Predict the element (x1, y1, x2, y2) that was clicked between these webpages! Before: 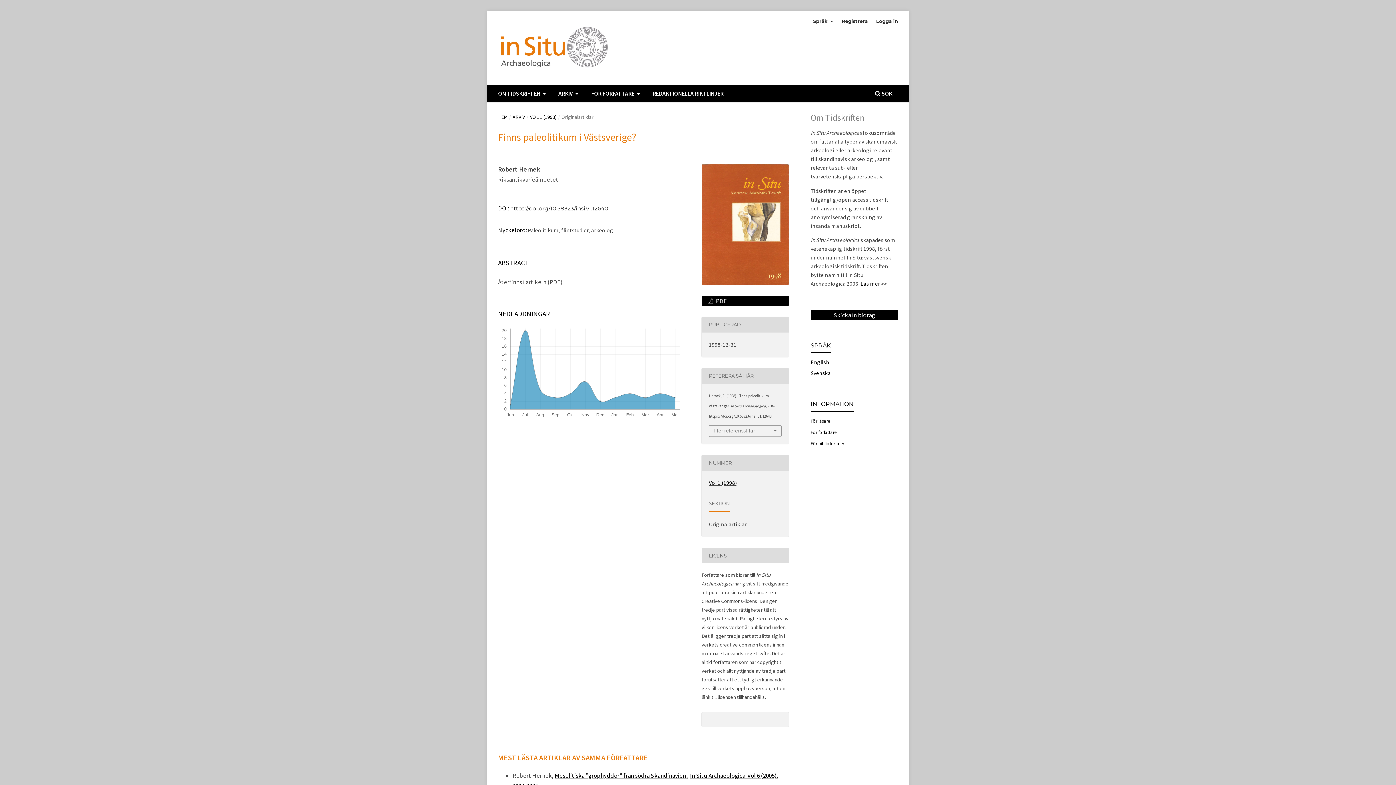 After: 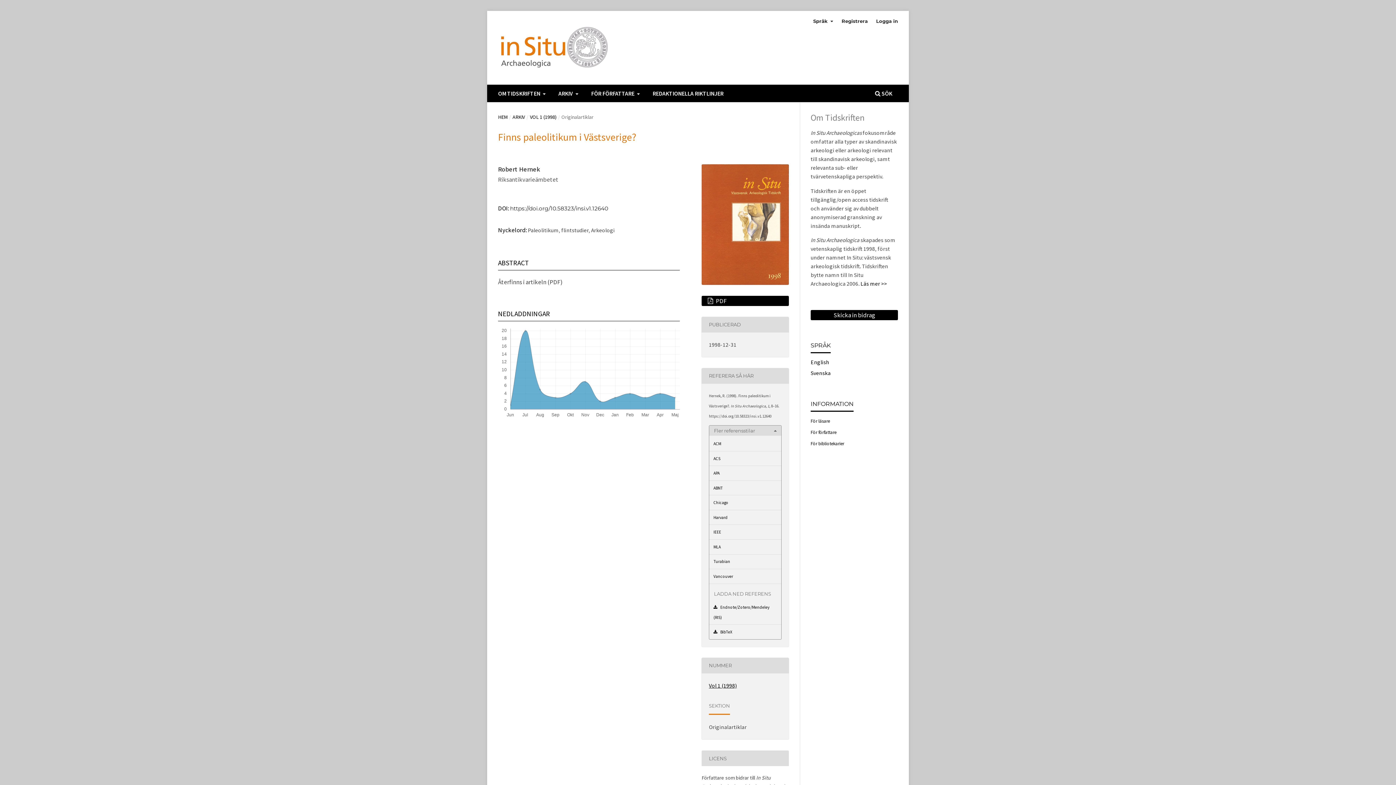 Action: label: Fler referensstilar bbox: (709, 425, 781, 436)